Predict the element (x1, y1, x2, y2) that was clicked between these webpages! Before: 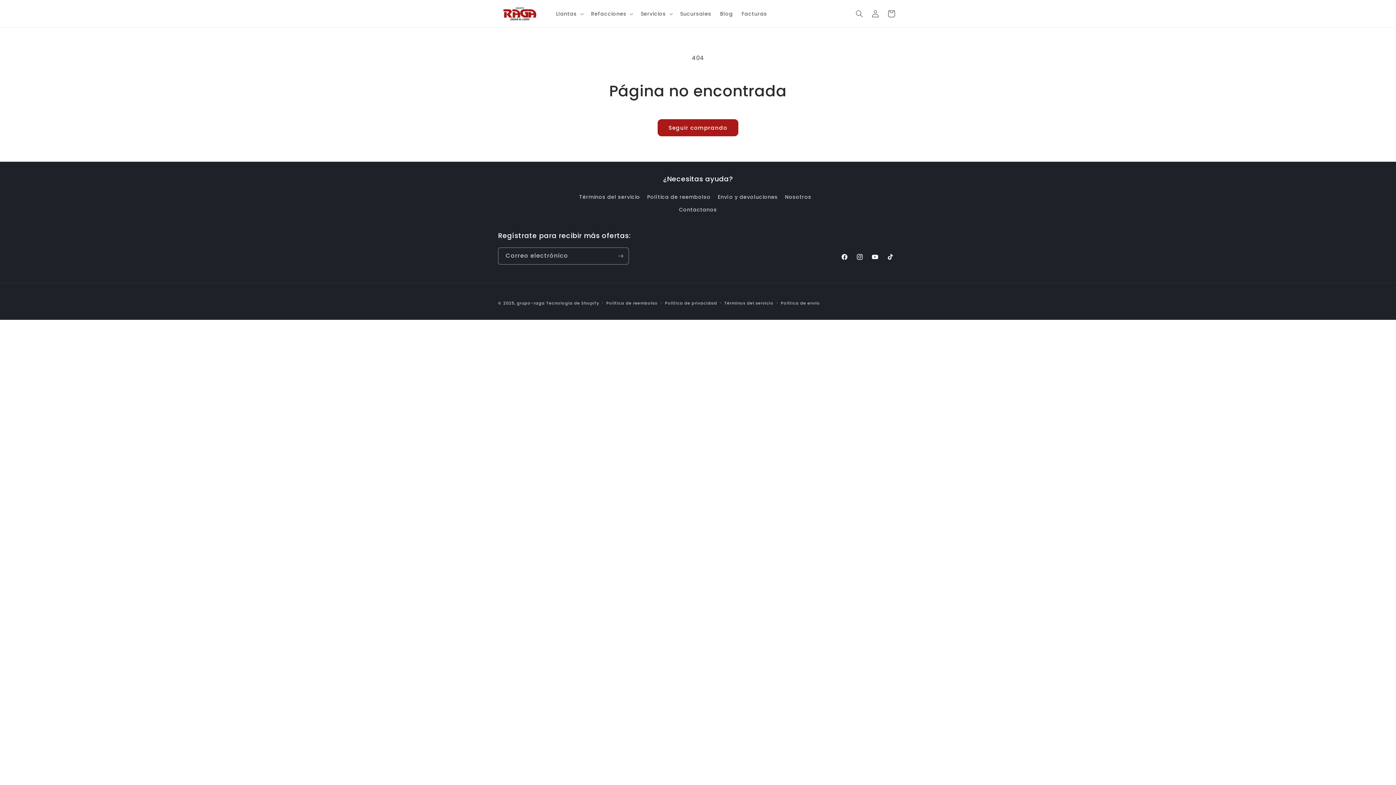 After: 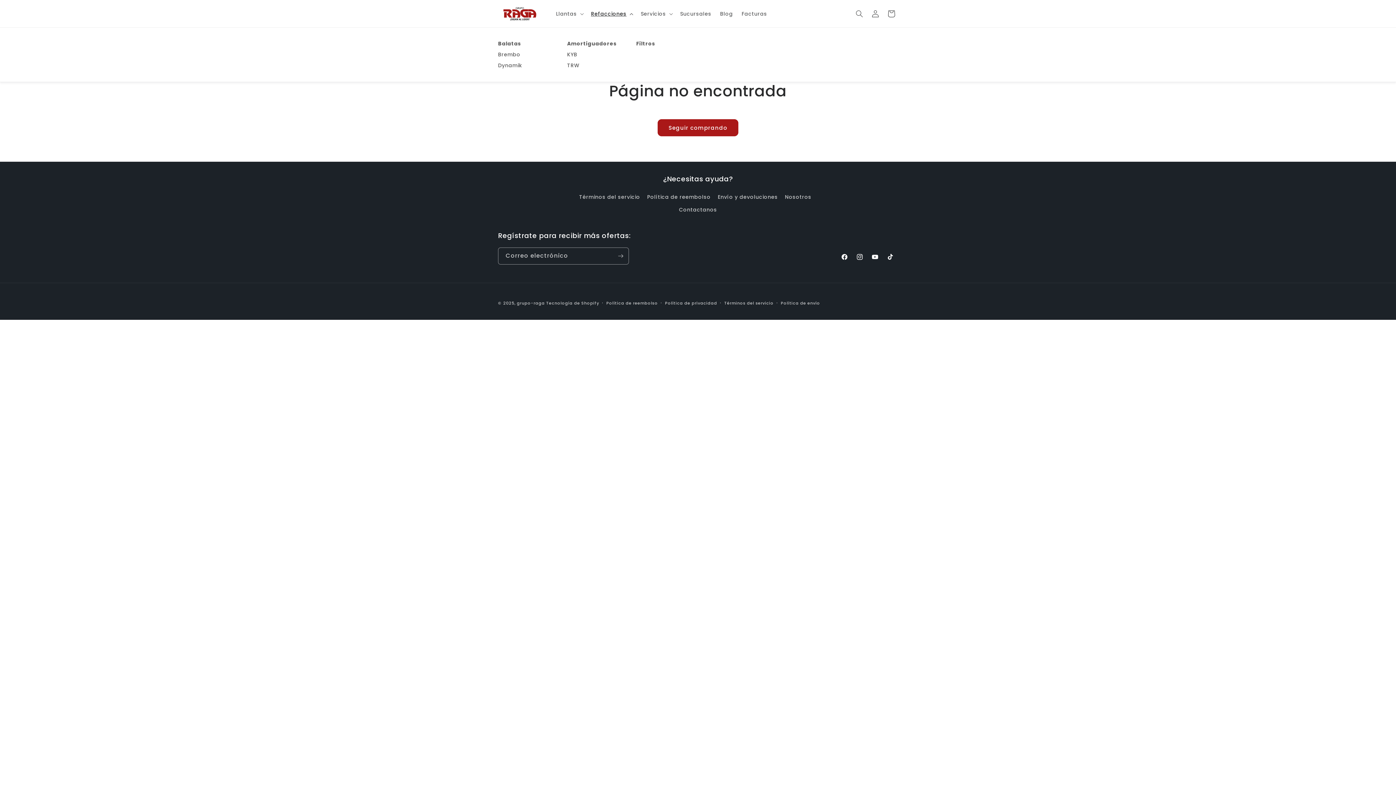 Action: bbox: (586, 6, 636, 21) label: Refacciones